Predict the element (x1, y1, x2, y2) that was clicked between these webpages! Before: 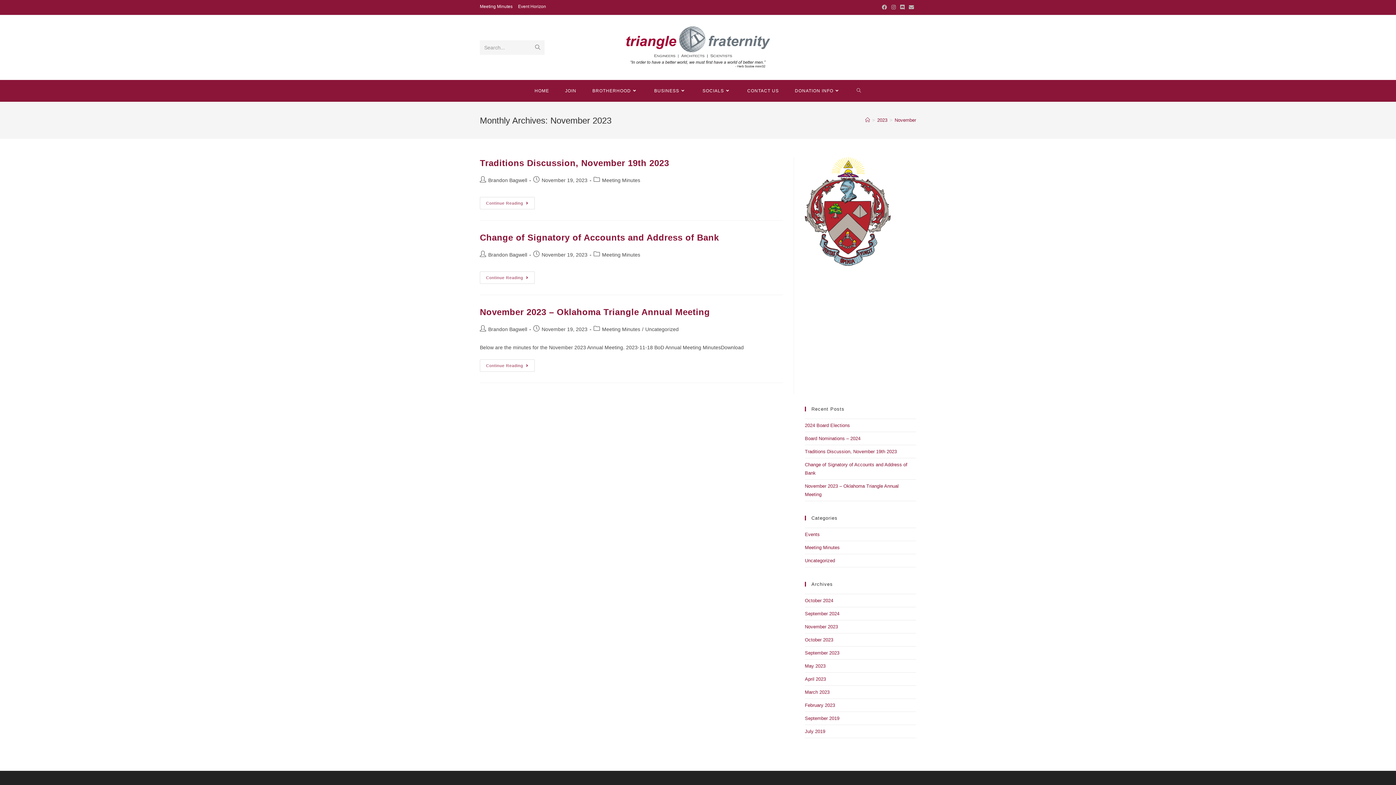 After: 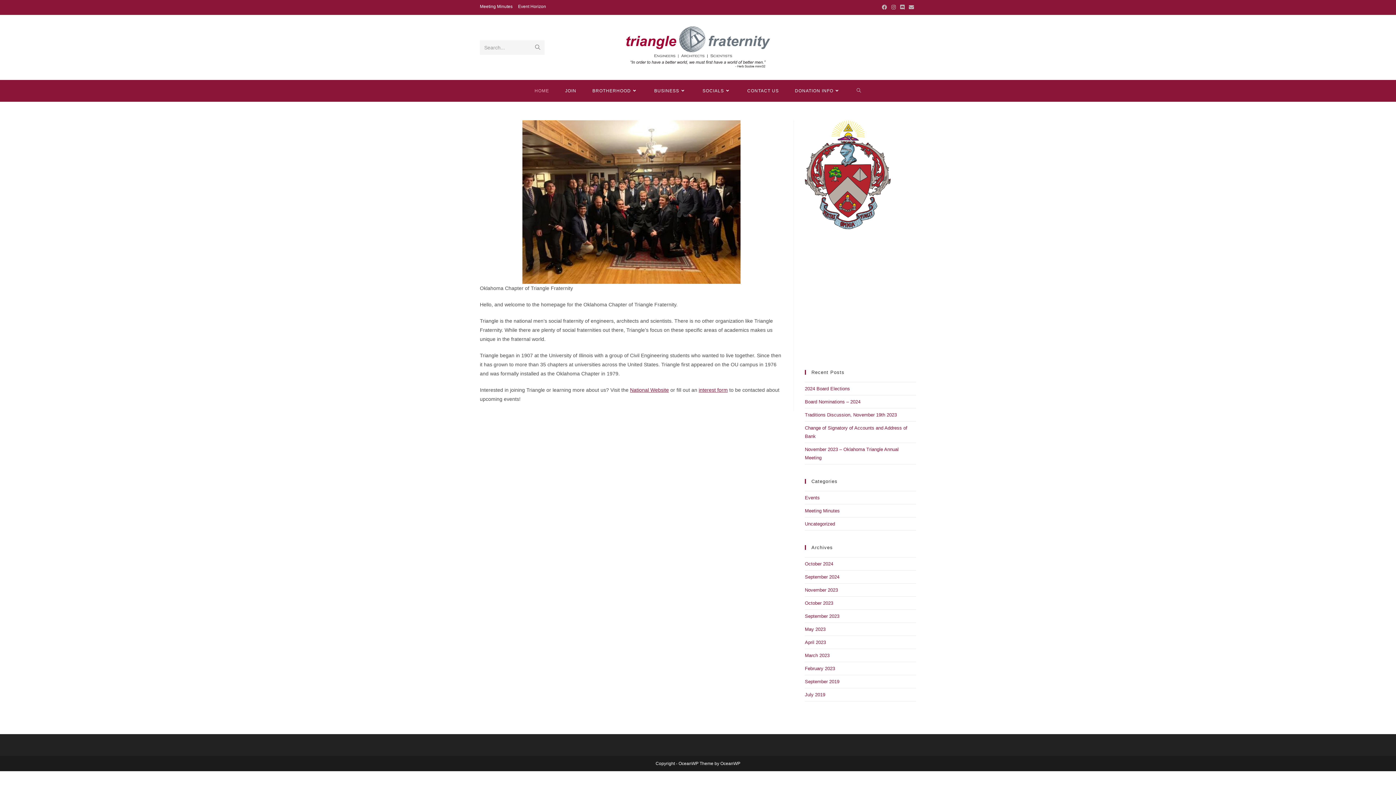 Action: label: HOME bbox: (526, 79, 557, 101)